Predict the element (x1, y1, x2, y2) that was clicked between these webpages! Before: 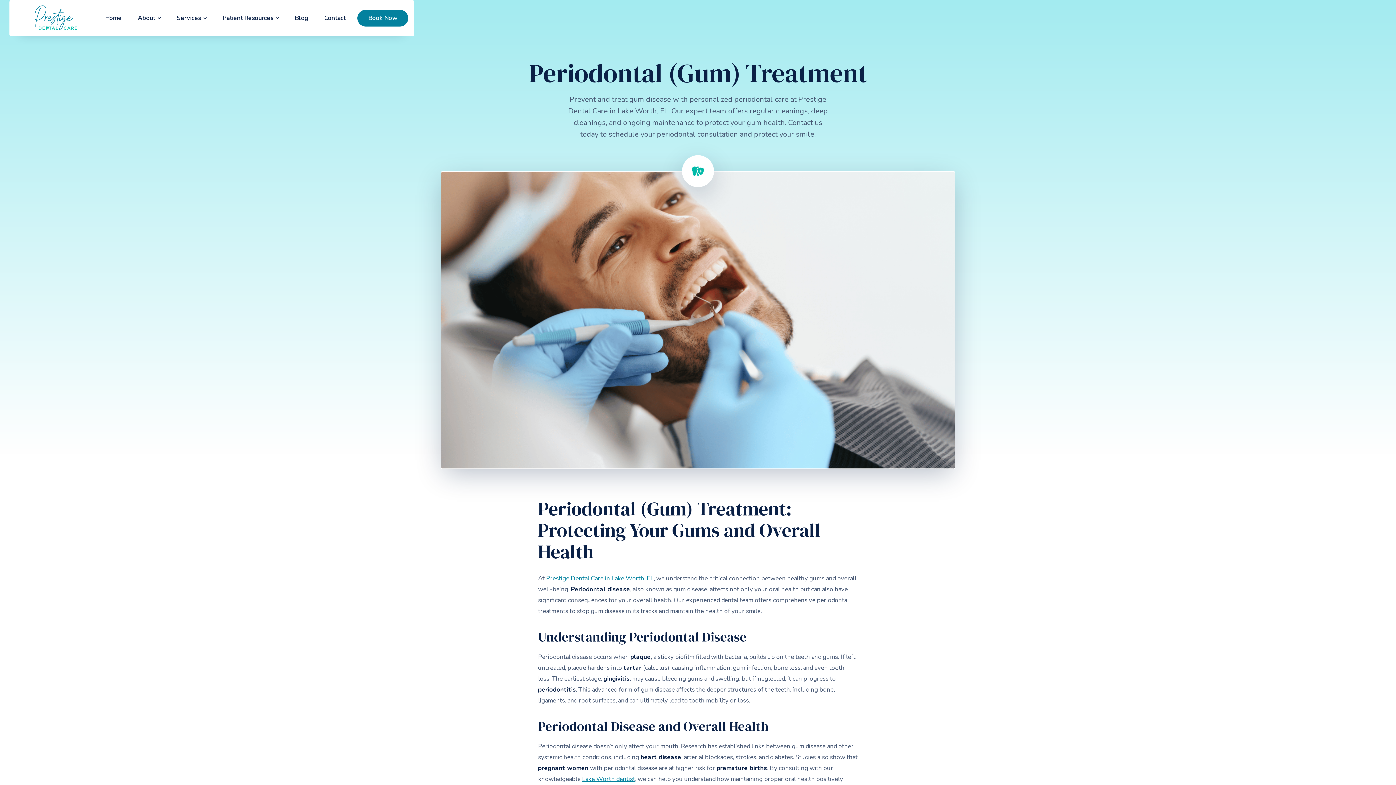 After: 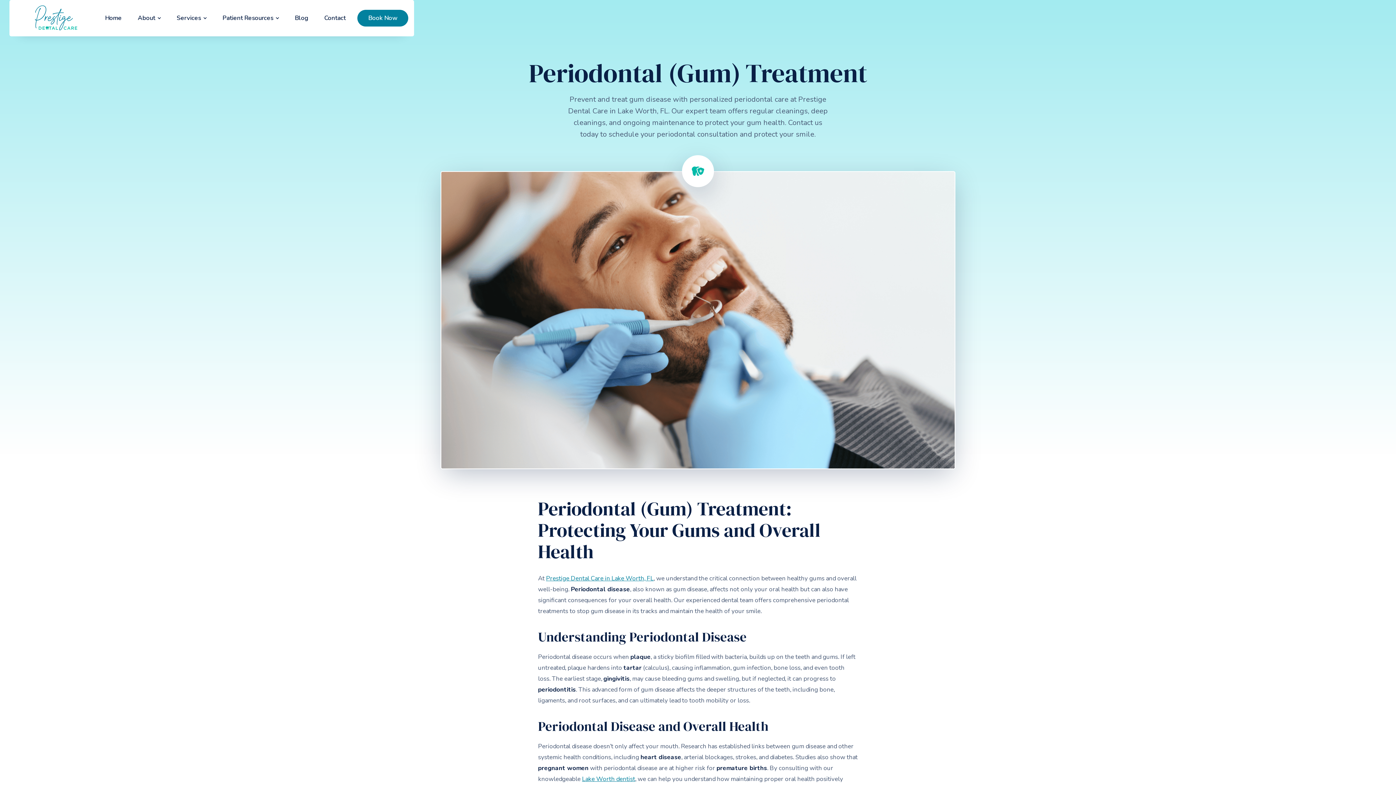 Action: bbox: (168, 9, 214, 26) label: Services